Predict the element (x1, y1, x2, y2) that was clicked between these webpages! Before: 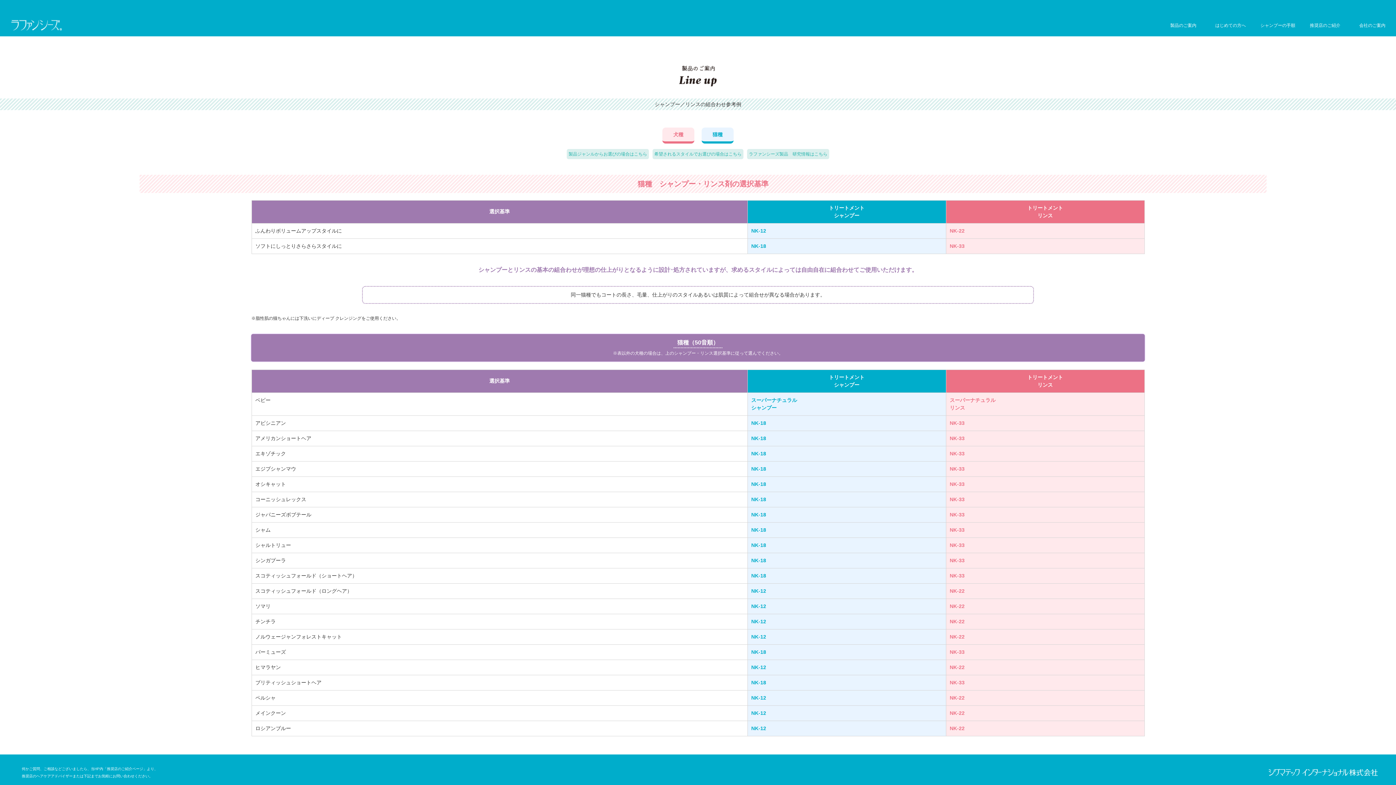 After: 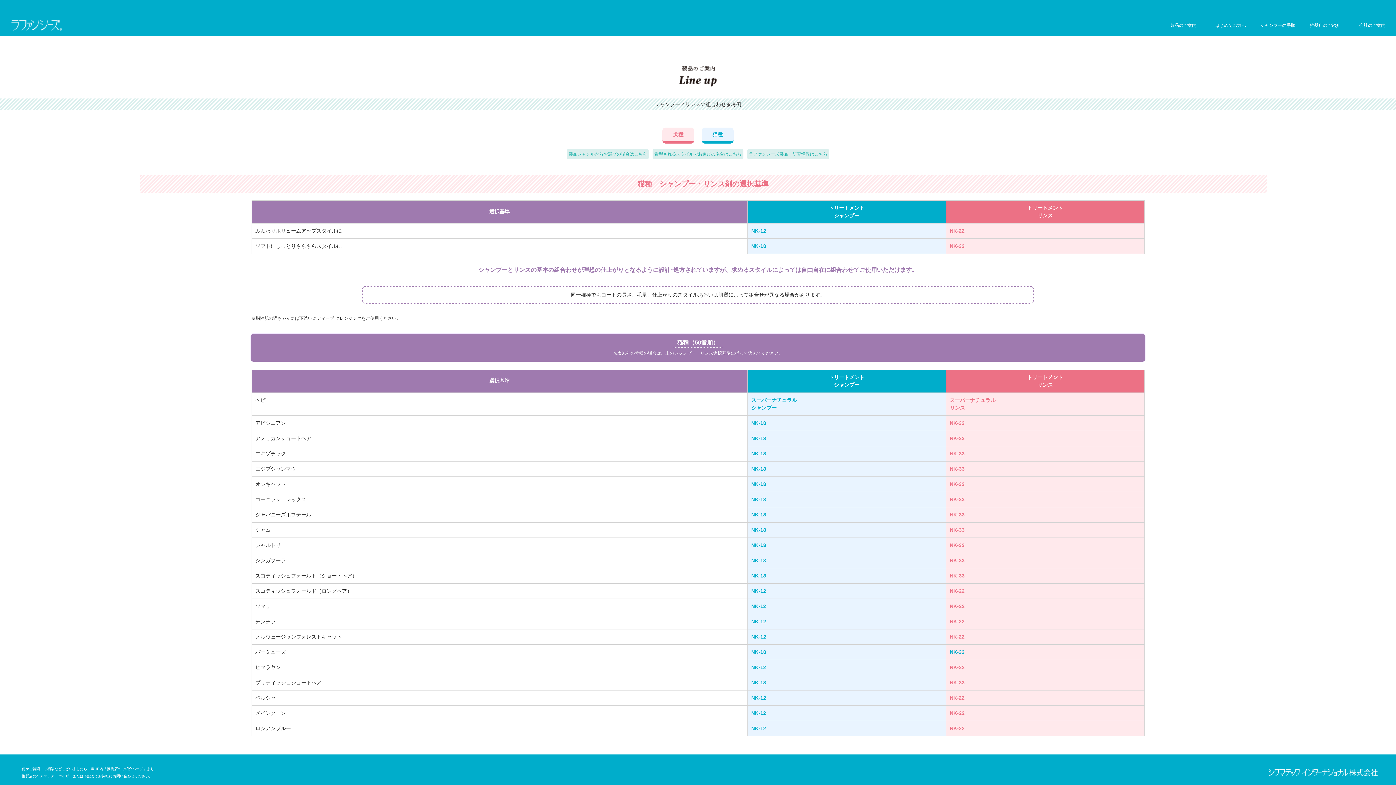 Action: bbox: (950, 649, 964, 655) label: NK-33